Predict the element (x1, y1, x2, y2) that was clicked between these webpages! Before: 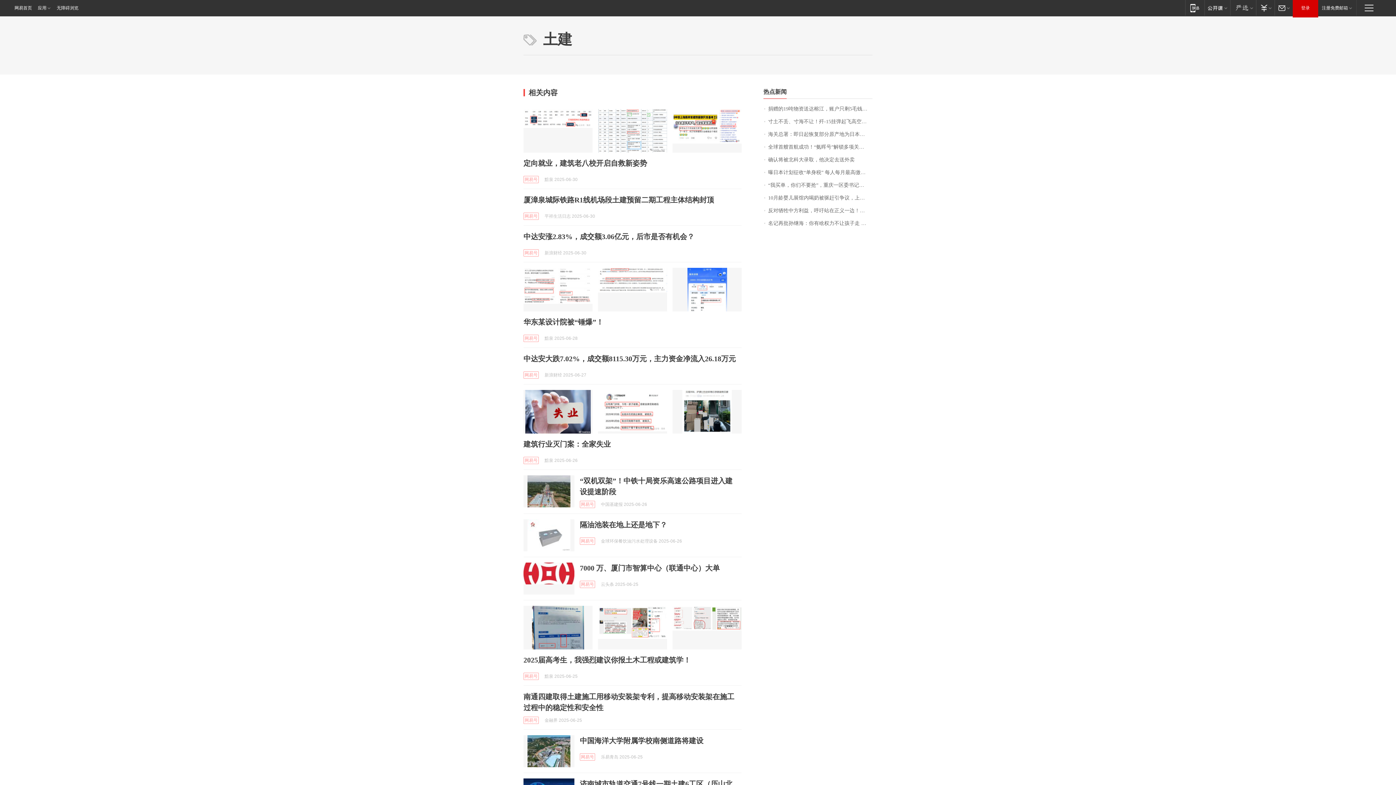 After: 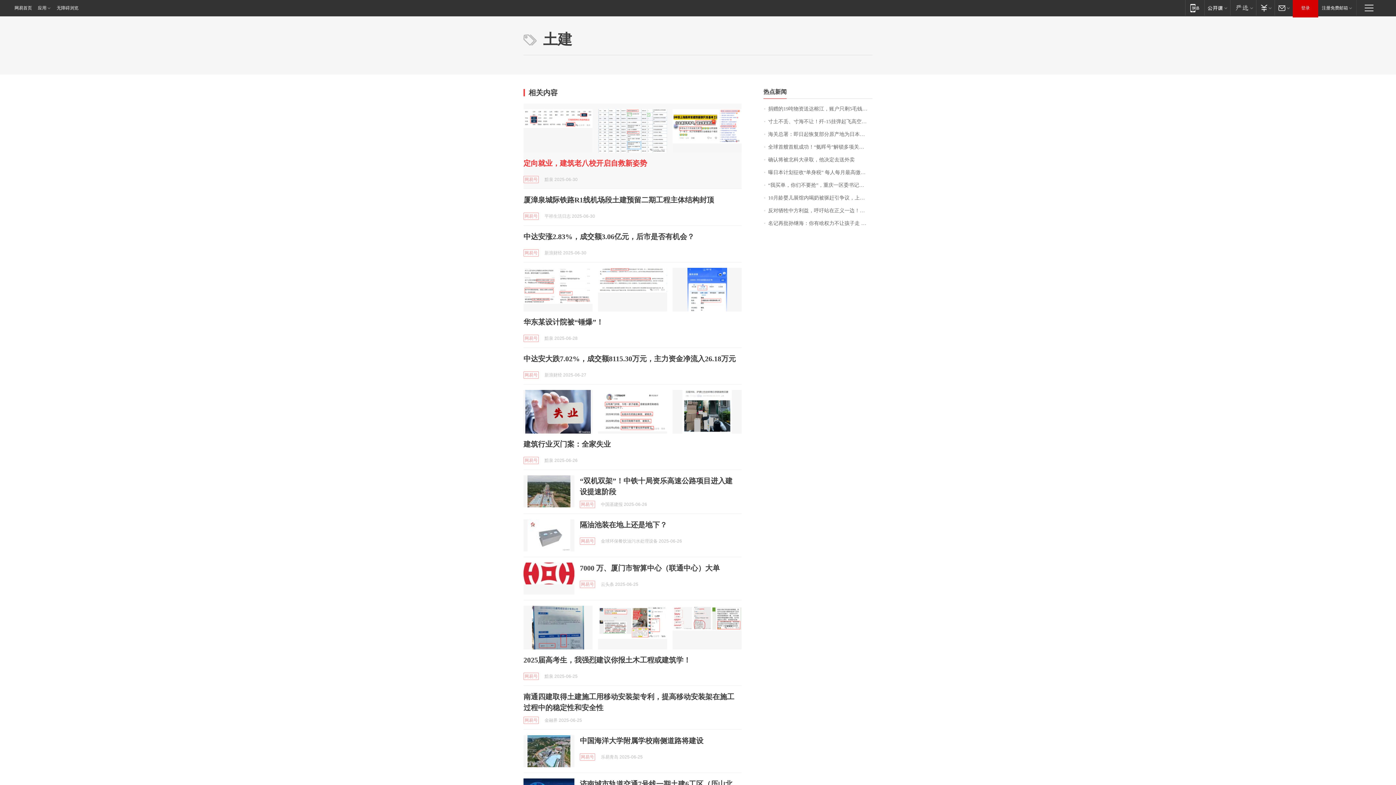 Action: bbox: (523, 159, 647, 167) label: 定向就业，建筑老八校开启自救新姿势